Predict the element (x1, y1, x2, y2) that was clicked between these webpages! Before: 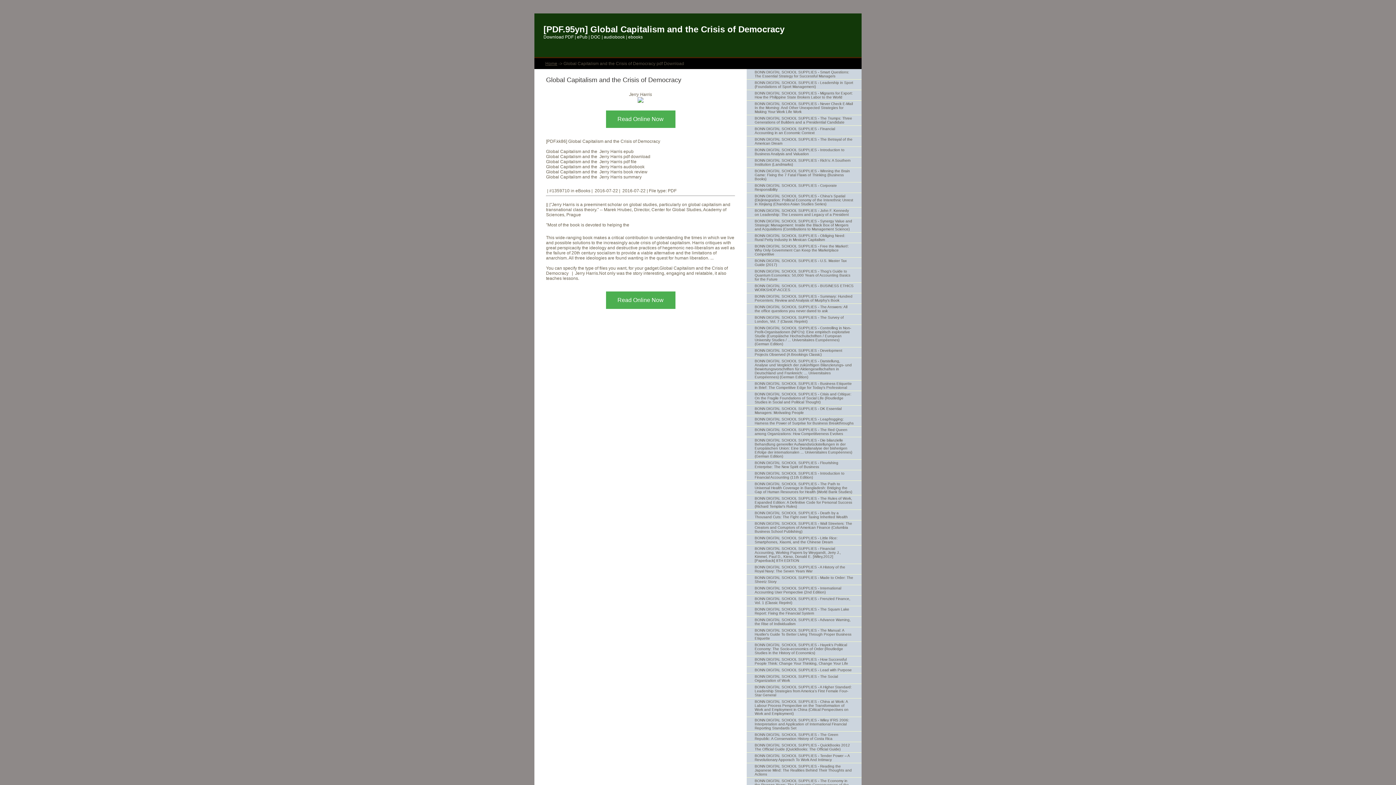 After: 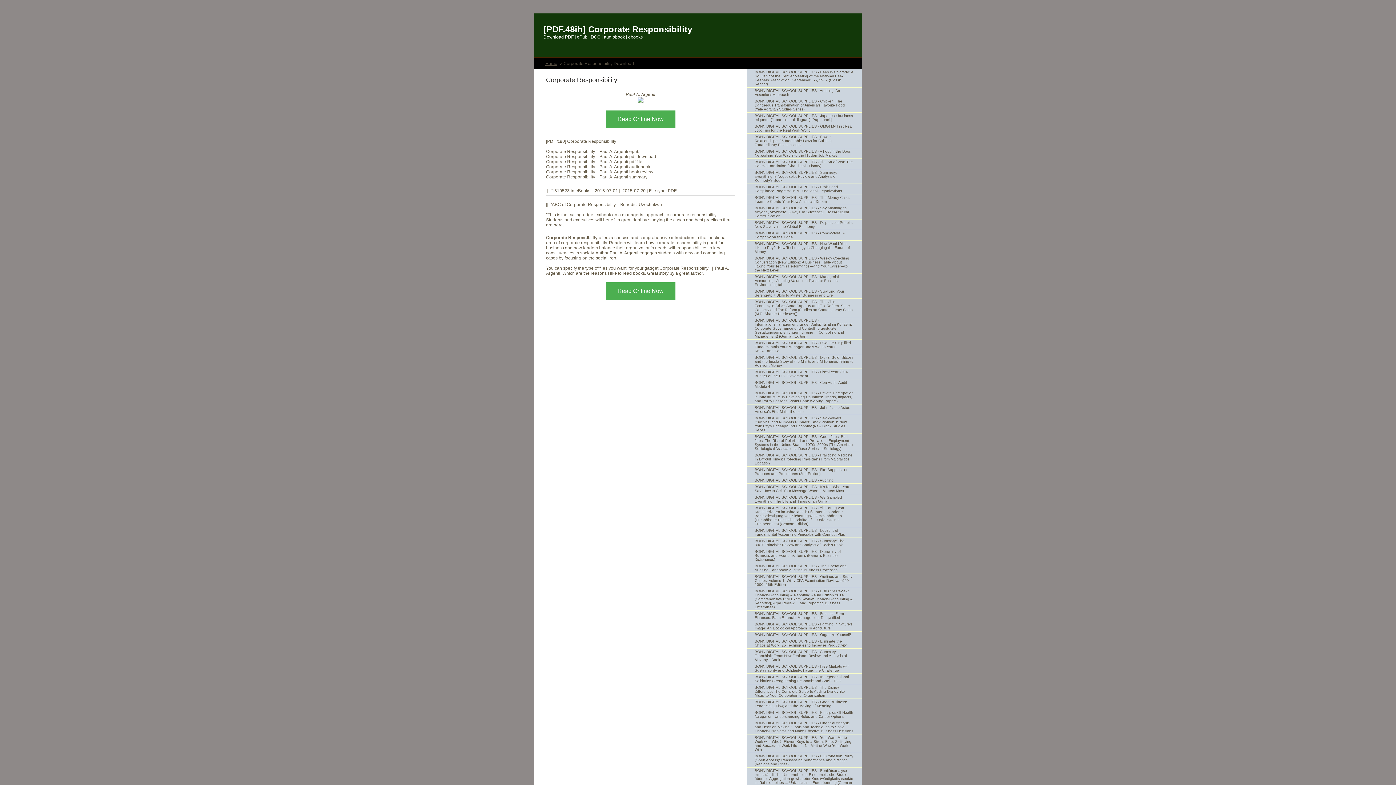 Action: label: BONN DIGITAL SCHOOL SUPPLIES - Corporate Responsibility bbox: (746, 182, 861, 193)